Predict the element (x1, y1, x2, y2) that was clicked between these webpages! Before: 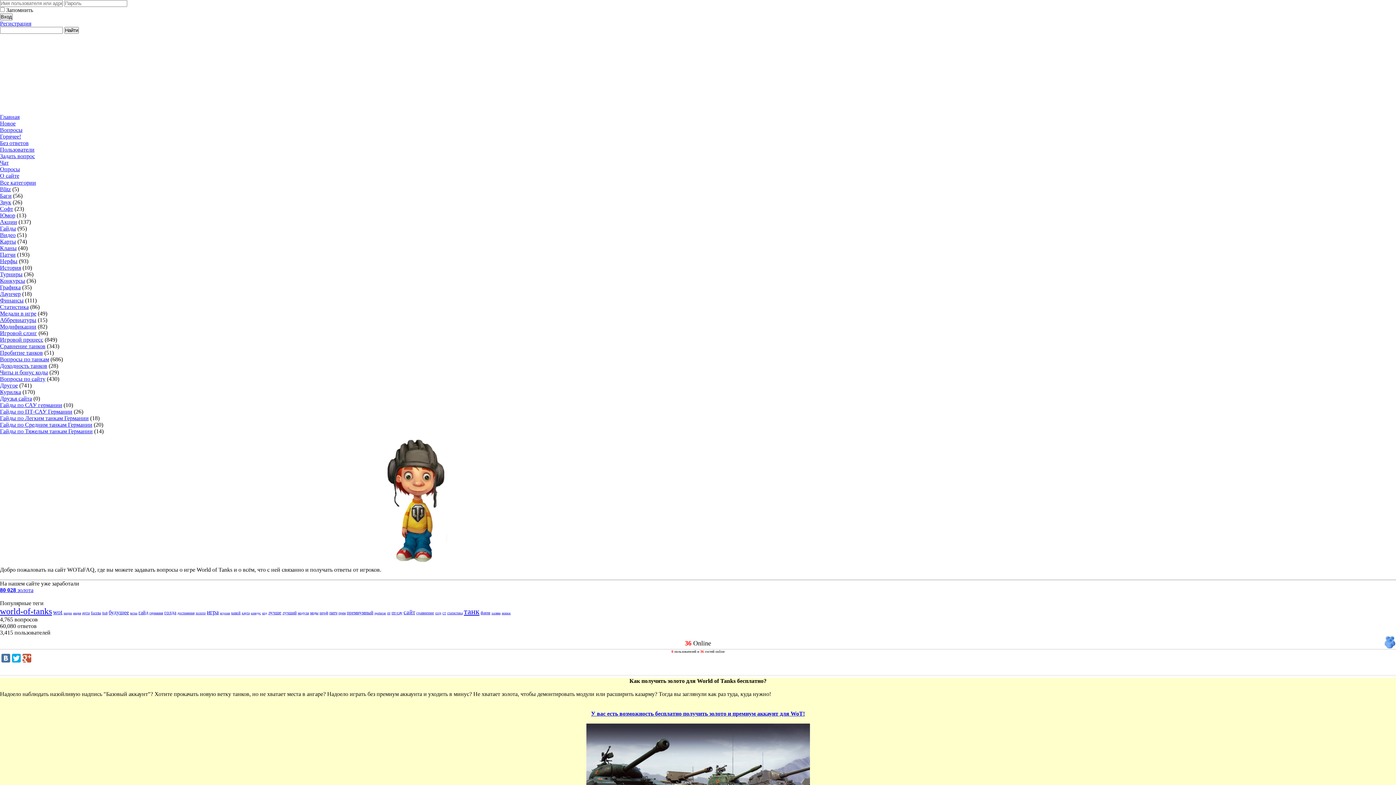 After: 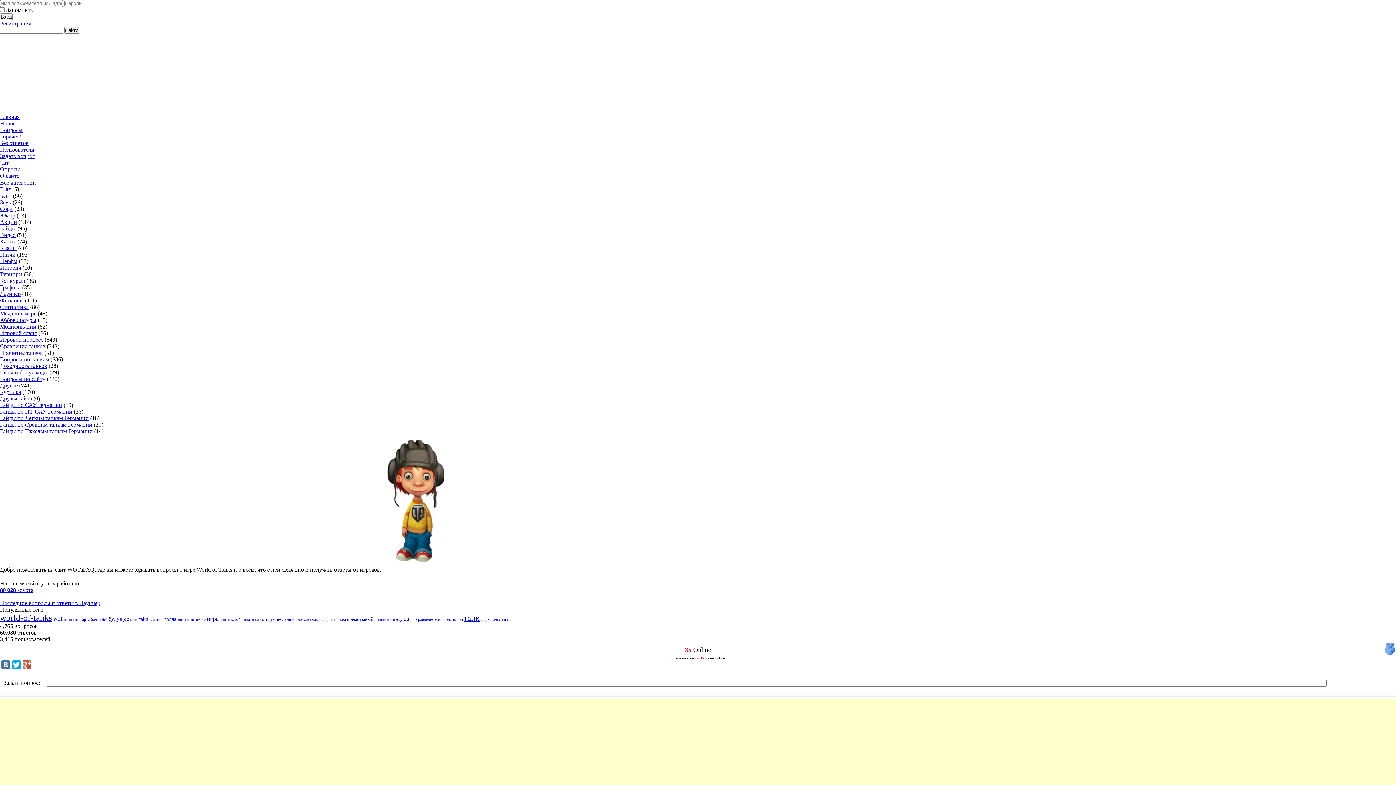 Action: label: Лаунчер bbox: (0, 290, 20, 297)